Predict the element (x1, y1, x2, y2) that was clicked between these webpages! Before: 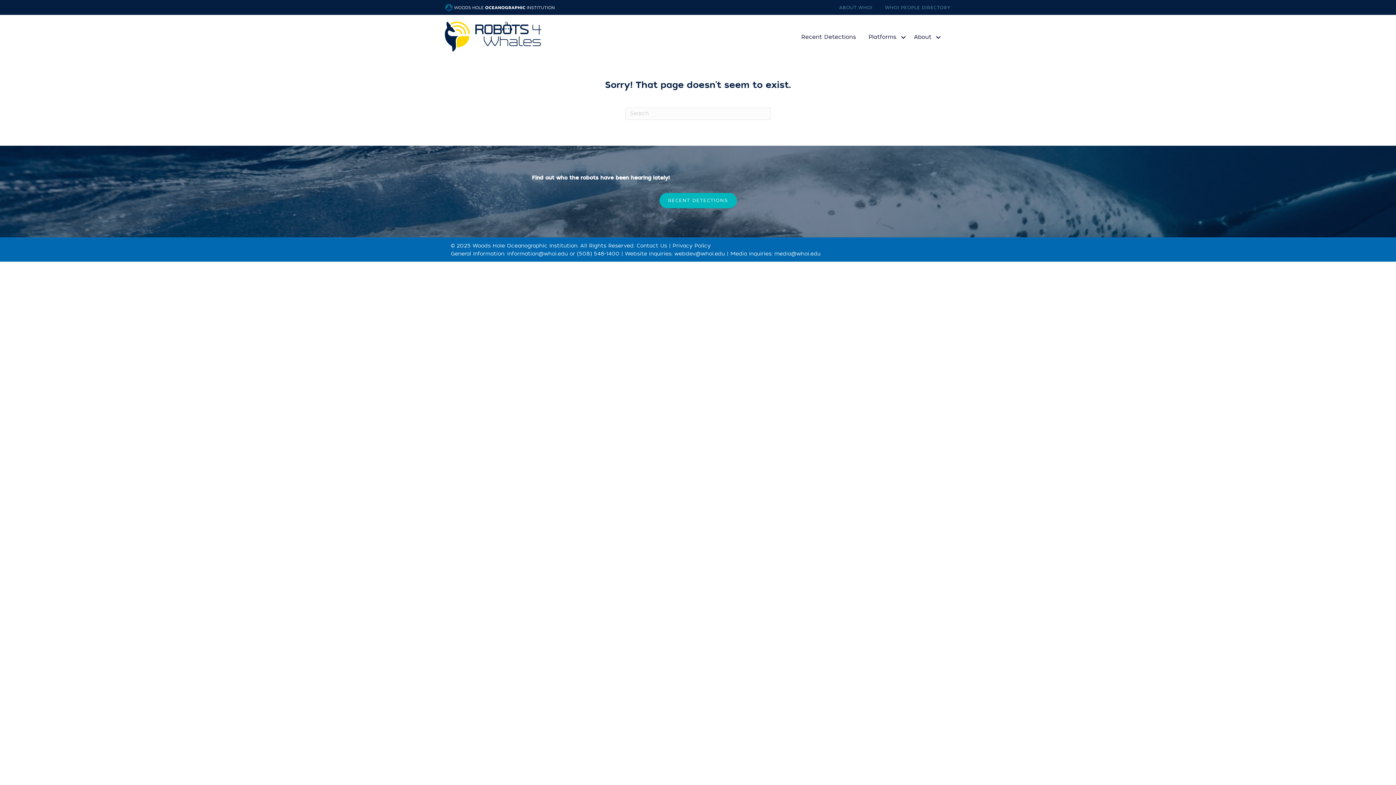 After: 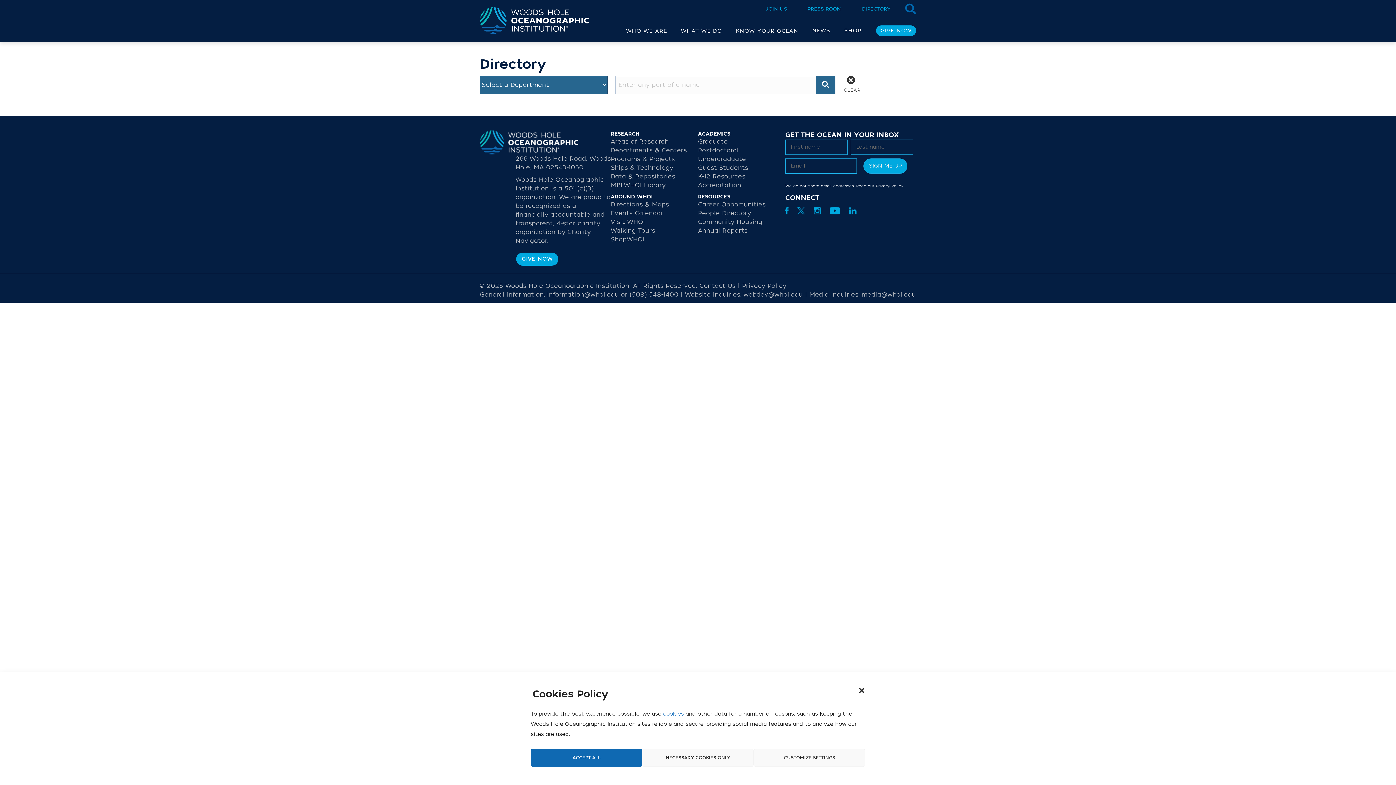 Action: label: WHOI PEOPLE DIRECTORY bbox: (874, 4, 950, 11)